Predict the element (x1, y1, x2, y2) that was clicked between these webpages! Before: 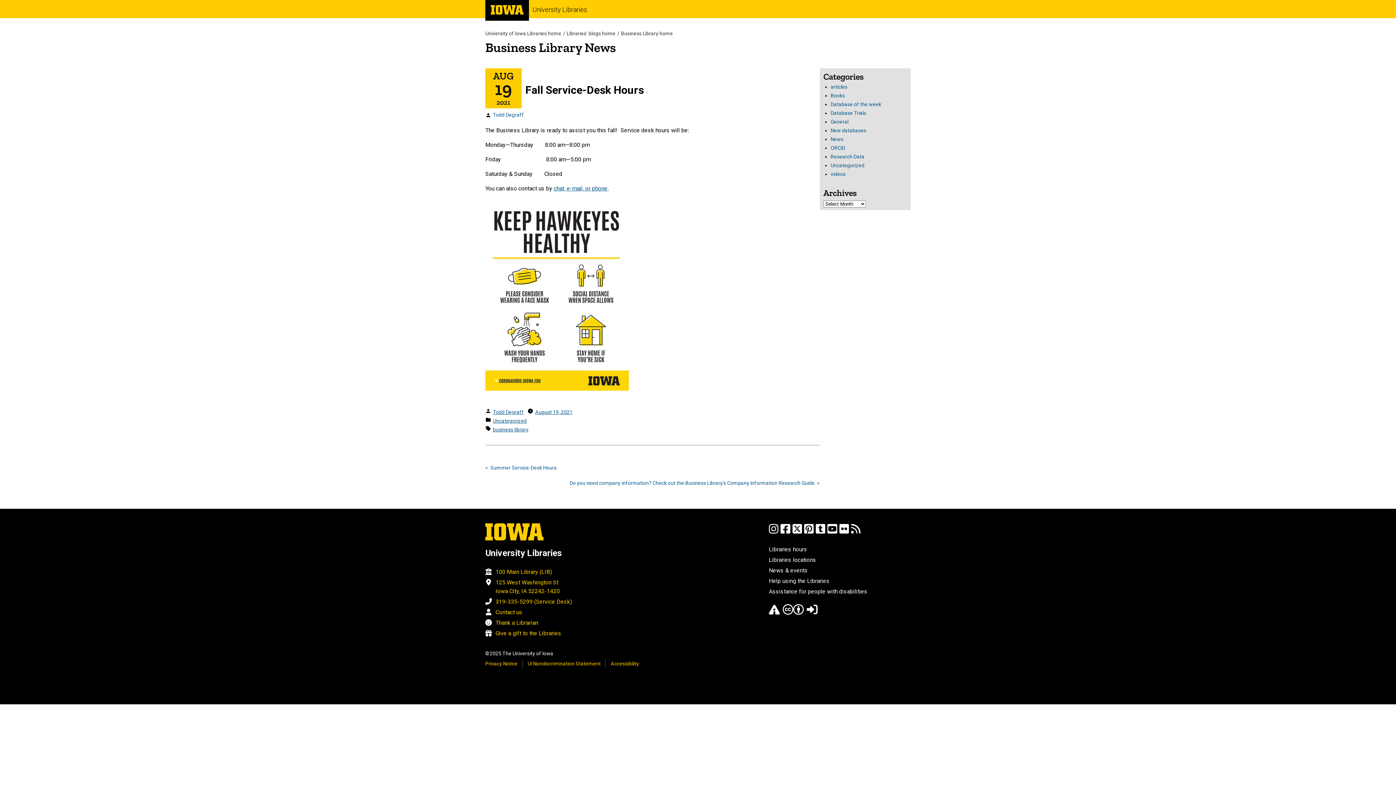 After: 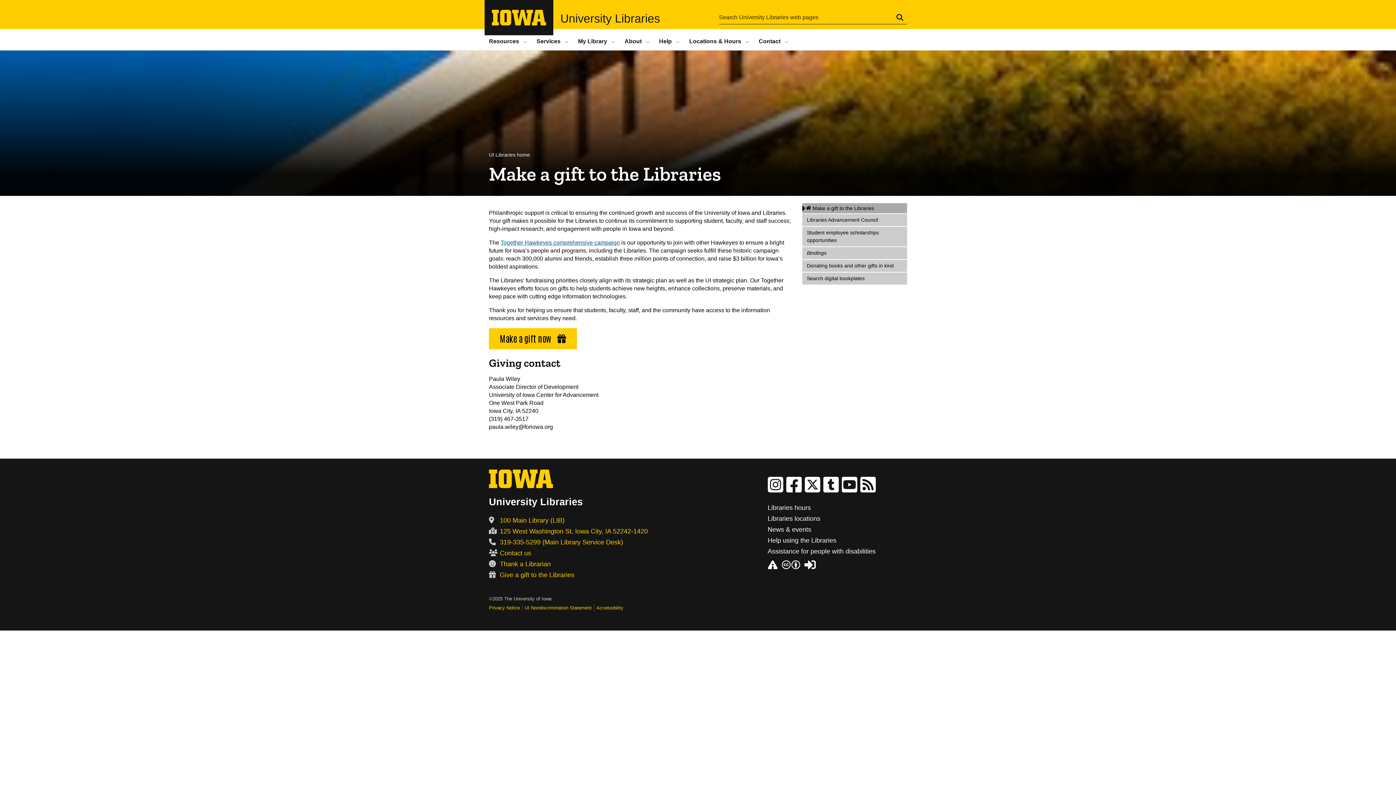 Action: bbox: (495, 628, 561, 639) label: Give a gift to the Libraries
